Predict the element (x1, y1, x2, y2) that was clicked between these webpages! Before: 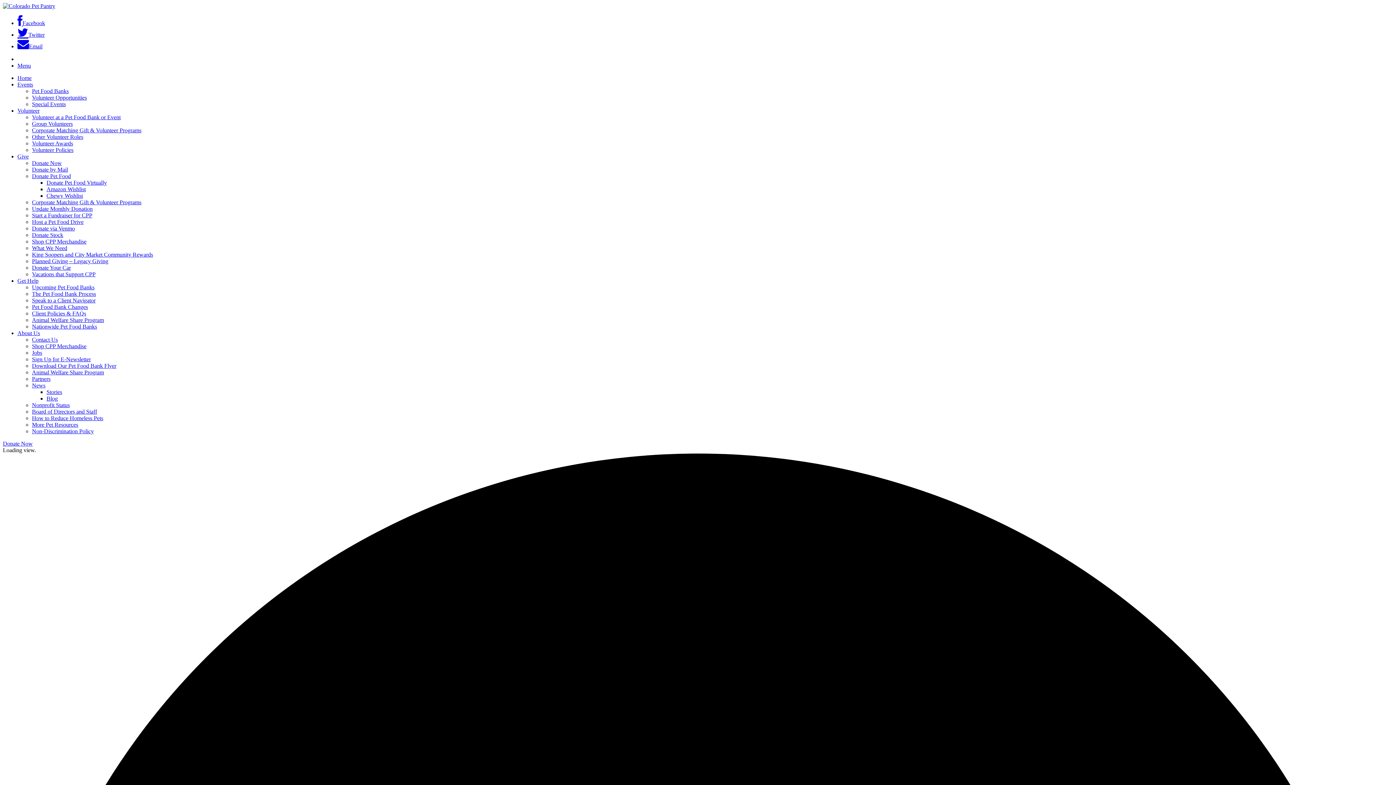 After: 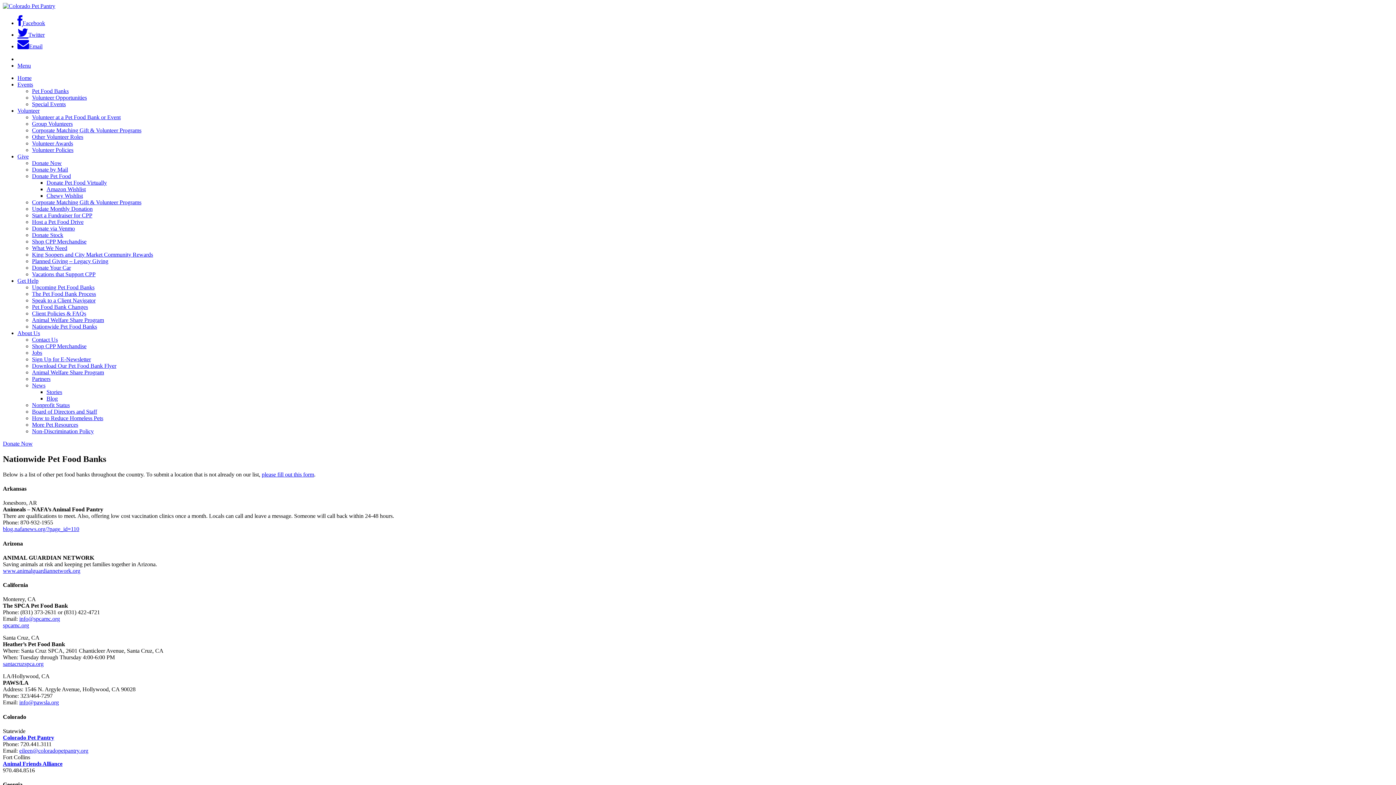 Action: bbox: (32, 323, 97, 329) label: Nationwide Pet Food Banks